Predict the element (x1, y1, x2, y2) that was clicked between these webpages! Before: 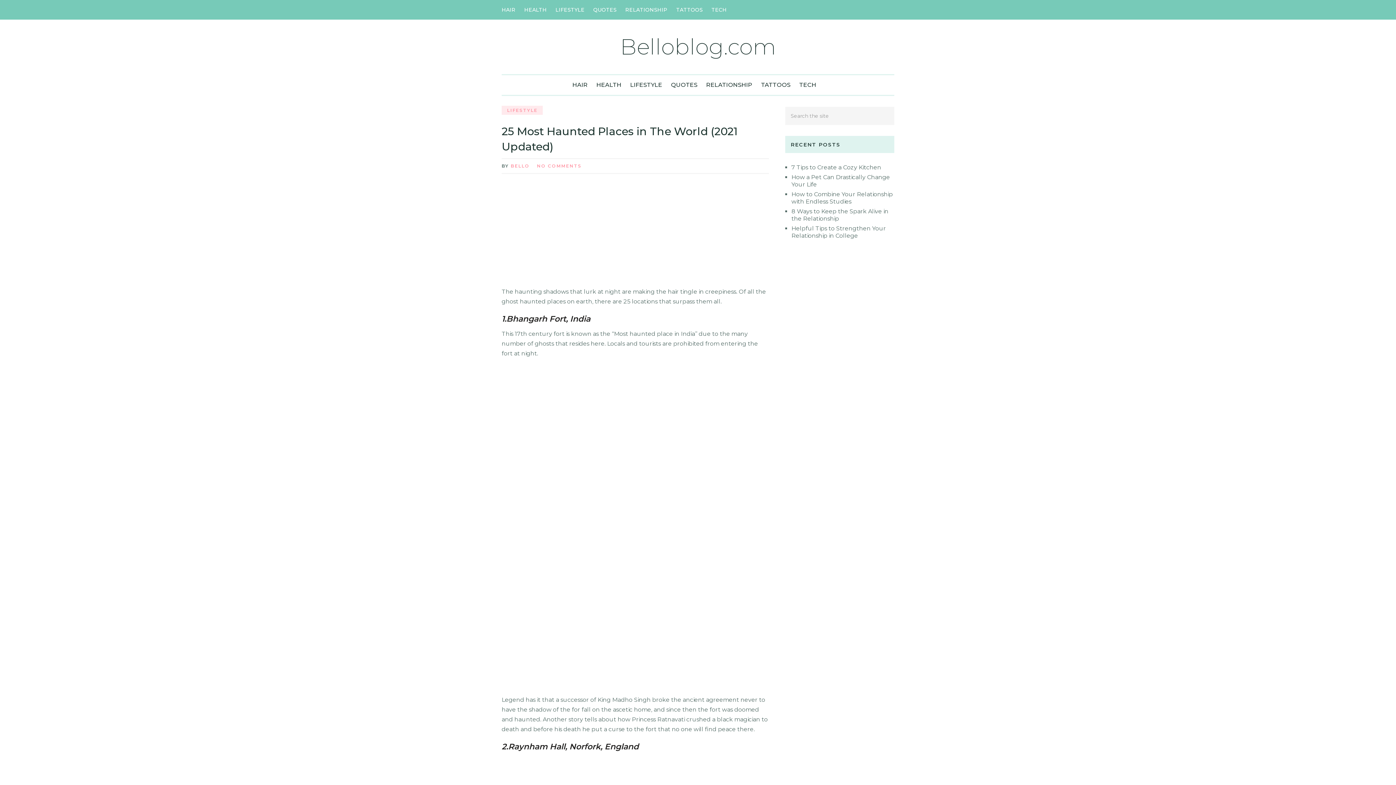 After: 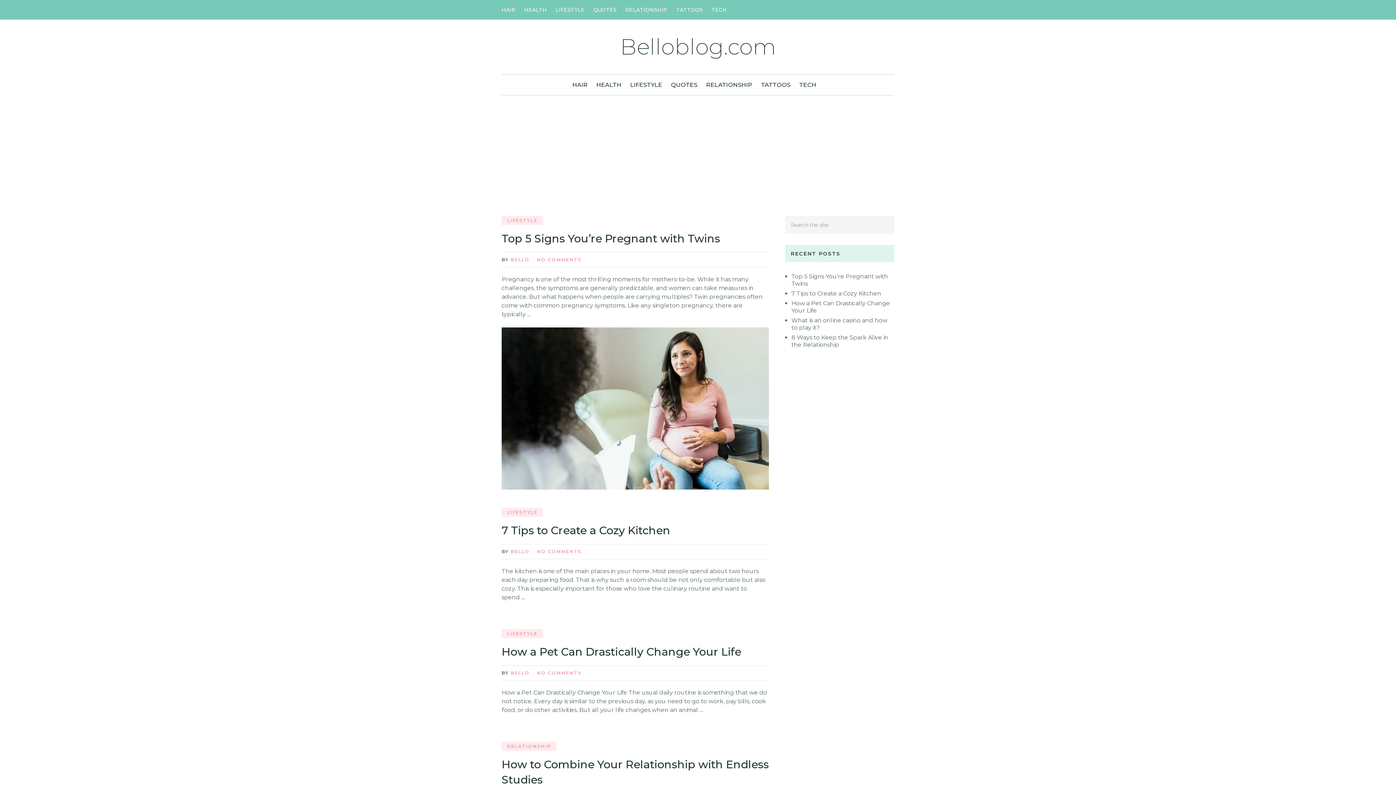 Action: bbox: (572, 75, 587, 94) label: HAIR